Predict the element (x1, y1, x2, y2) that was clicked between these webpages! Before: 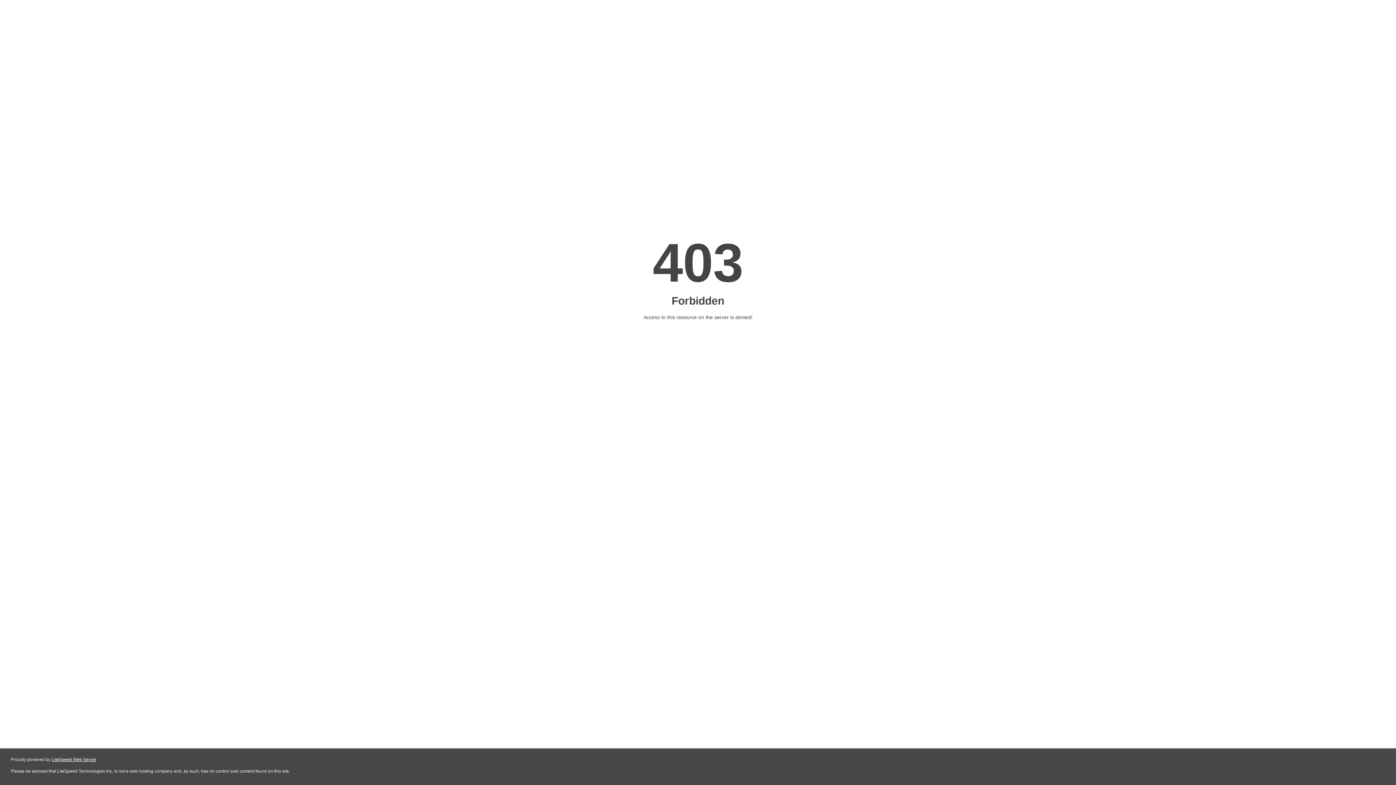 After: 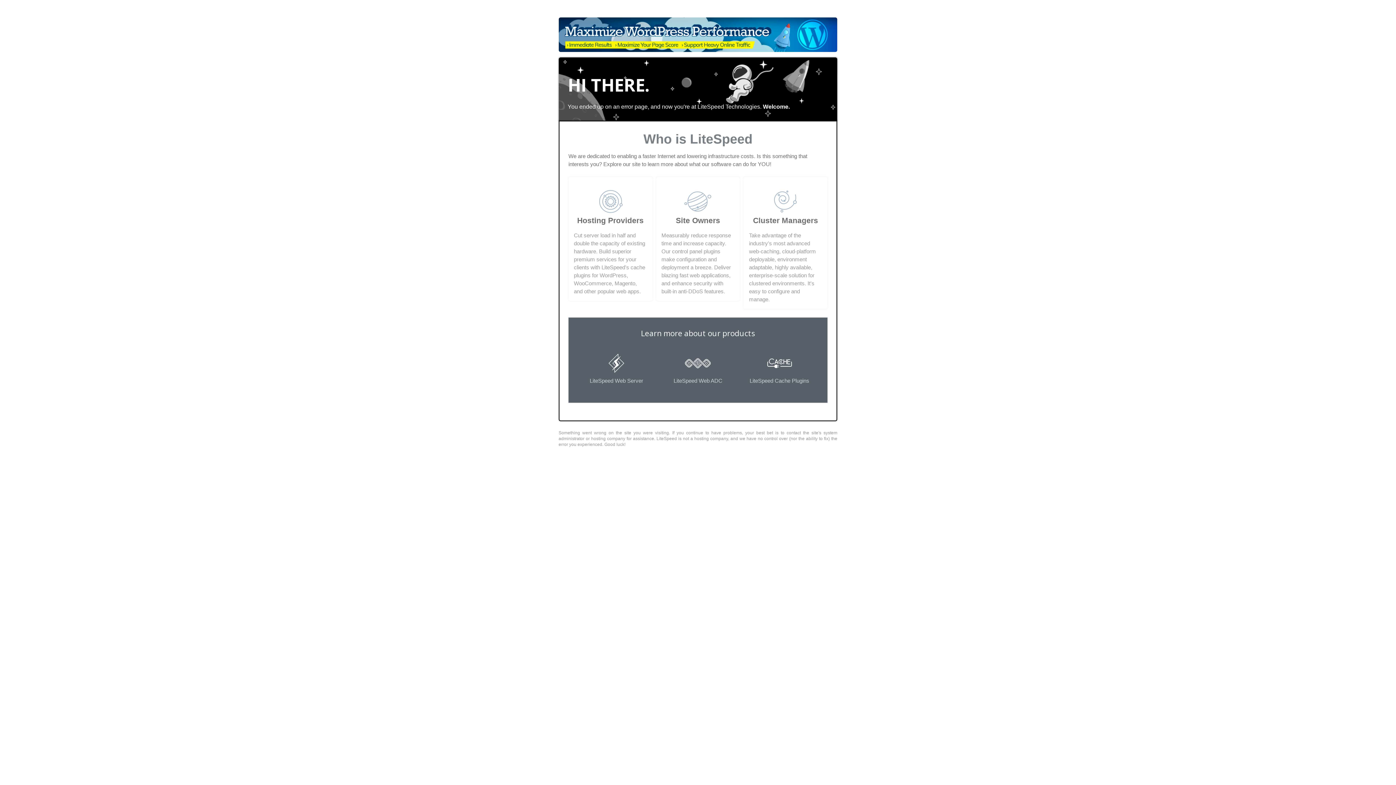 Action: label: LiteSpeed Web Server bbox: (51, 757, 96, 762)